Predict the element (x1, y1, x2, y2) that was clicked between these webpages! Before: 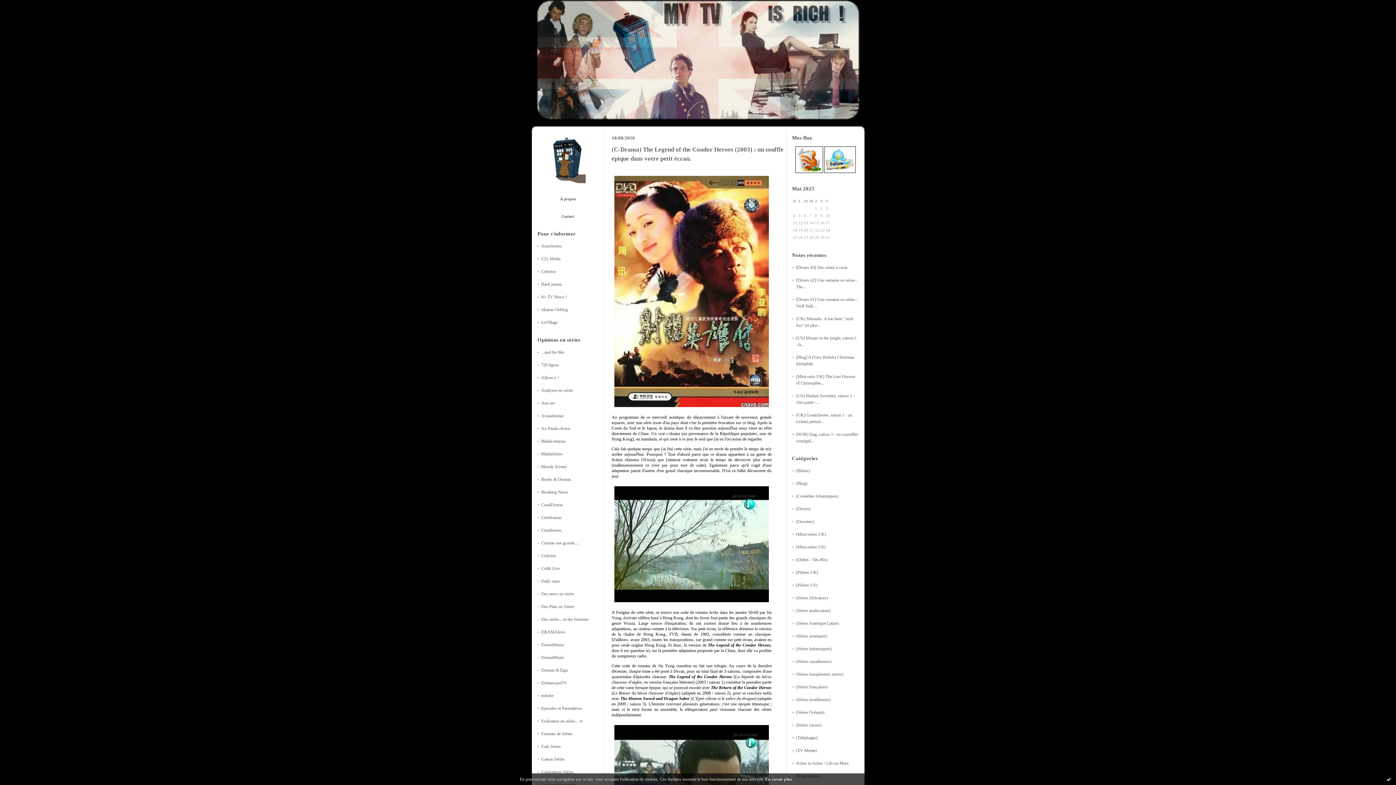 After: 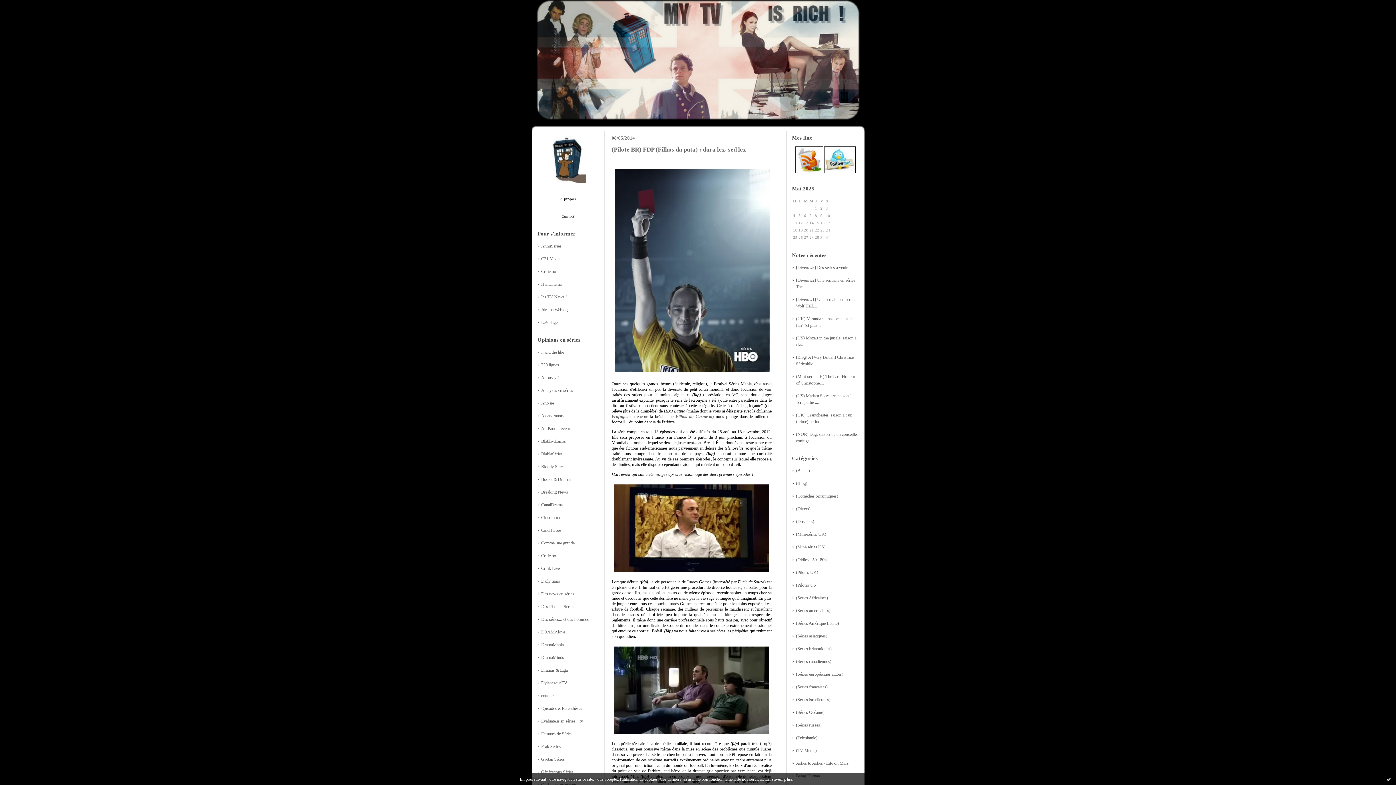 Action: bbox: (796, 621, 839, 626) label: (Séries Amérique Latine)